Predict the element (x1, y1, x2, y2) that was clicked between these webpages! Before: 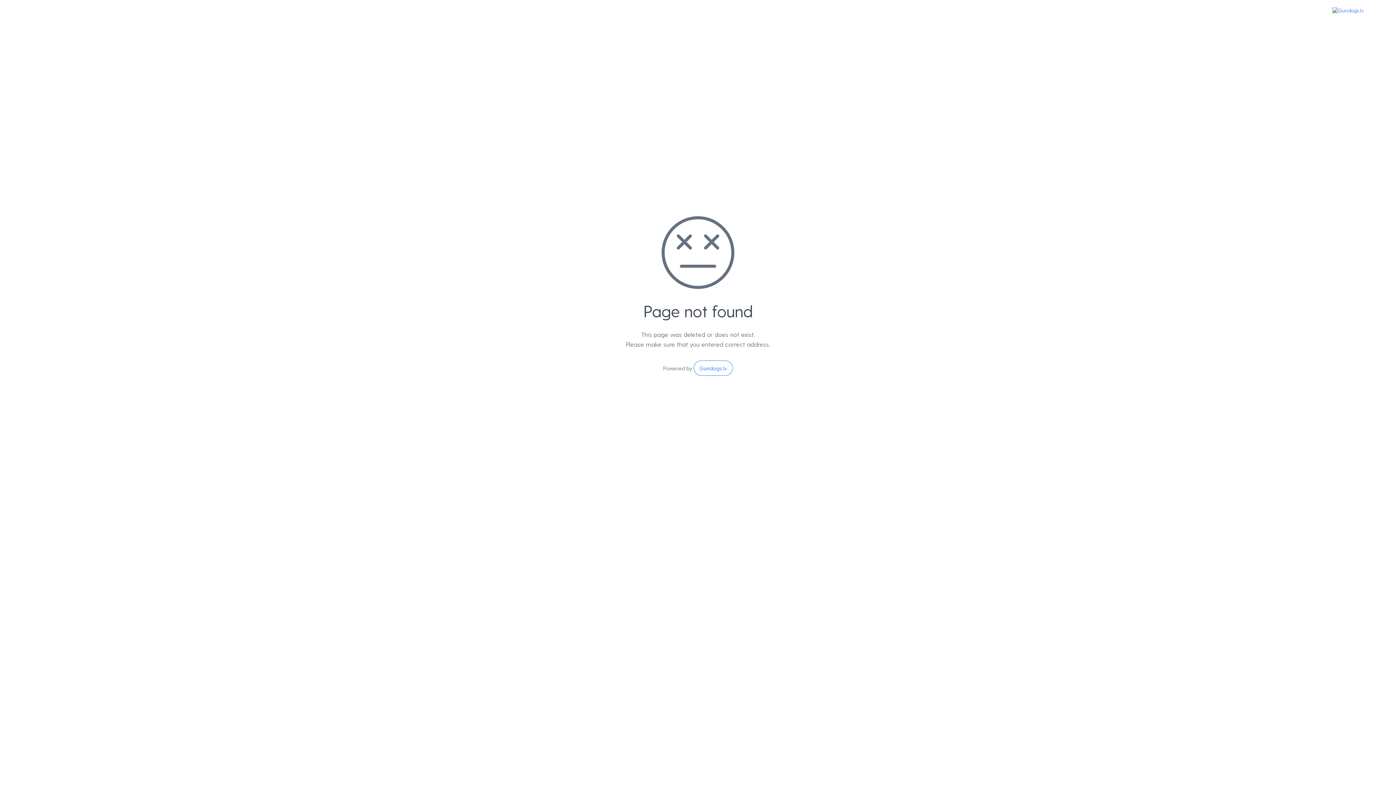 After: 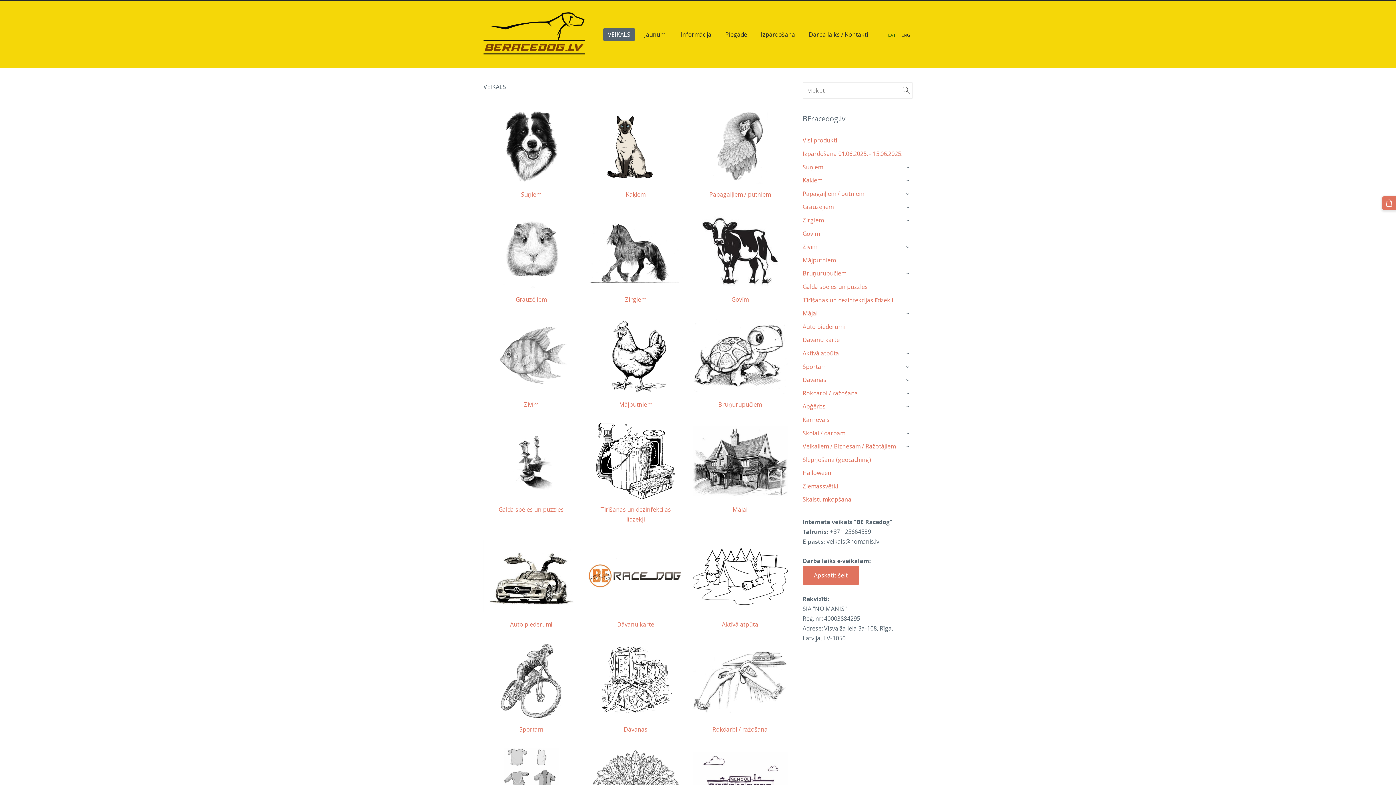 Action: label: Gundogs.lv bbox: (693, 360, 733, 376)